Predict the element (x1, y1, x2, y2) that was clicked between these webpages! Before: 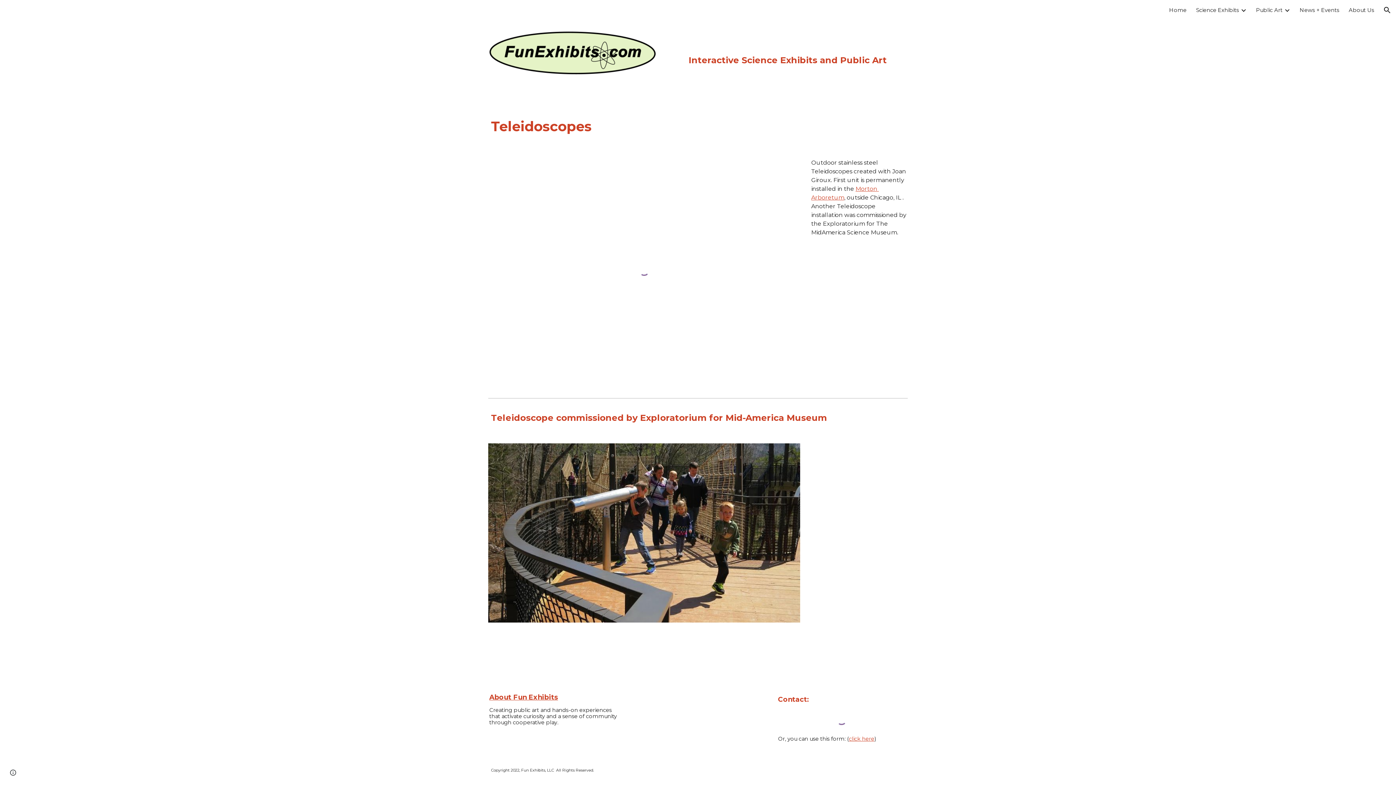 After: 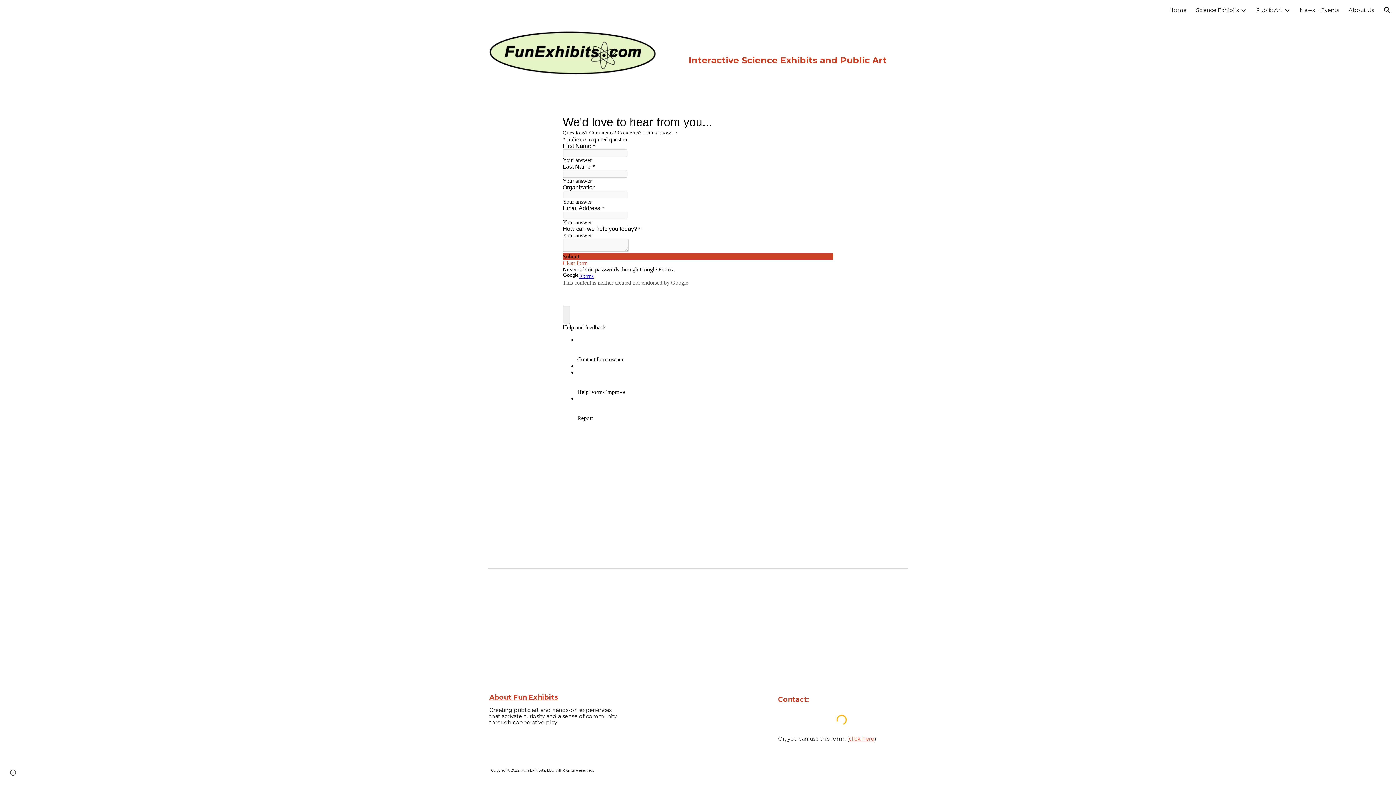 Action: label: click here bbox: (849, 736, 874, 742)